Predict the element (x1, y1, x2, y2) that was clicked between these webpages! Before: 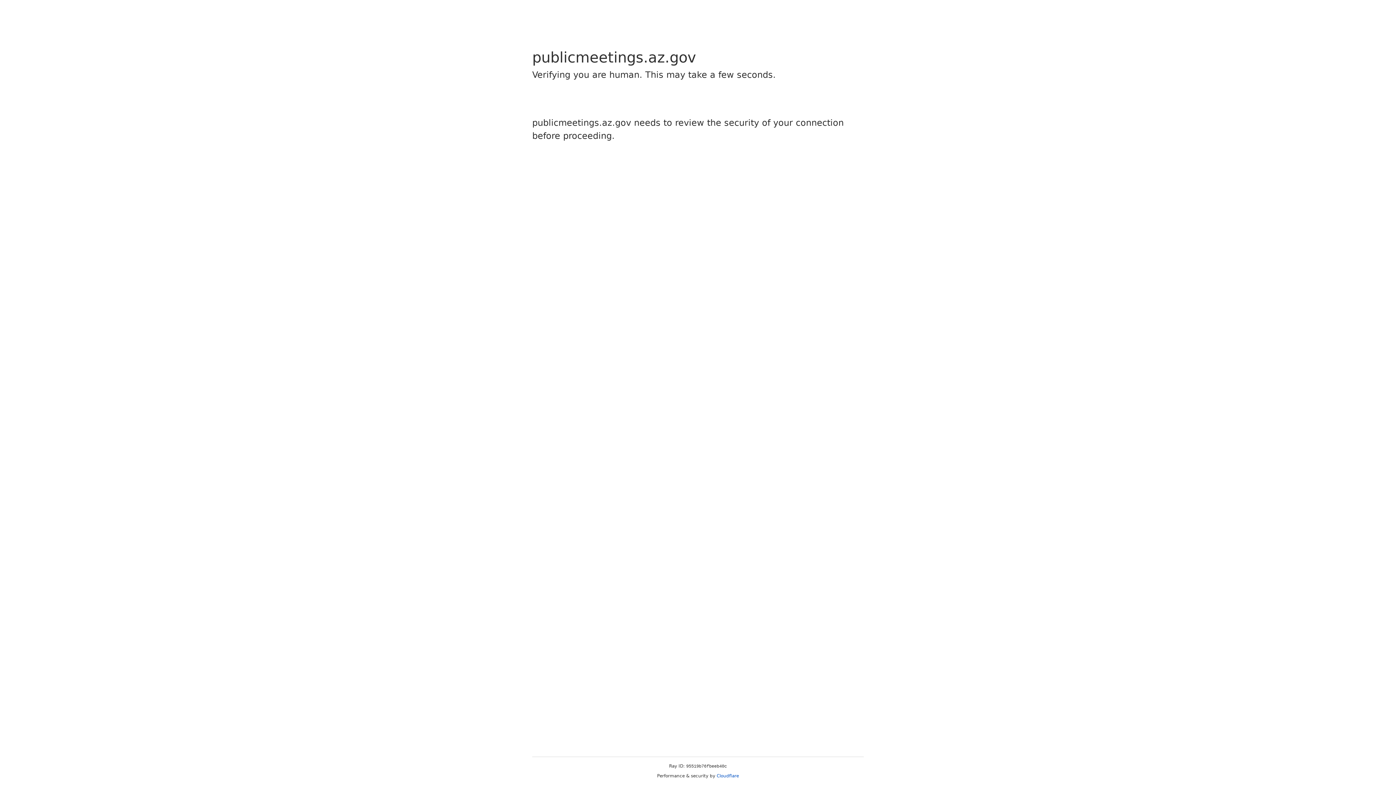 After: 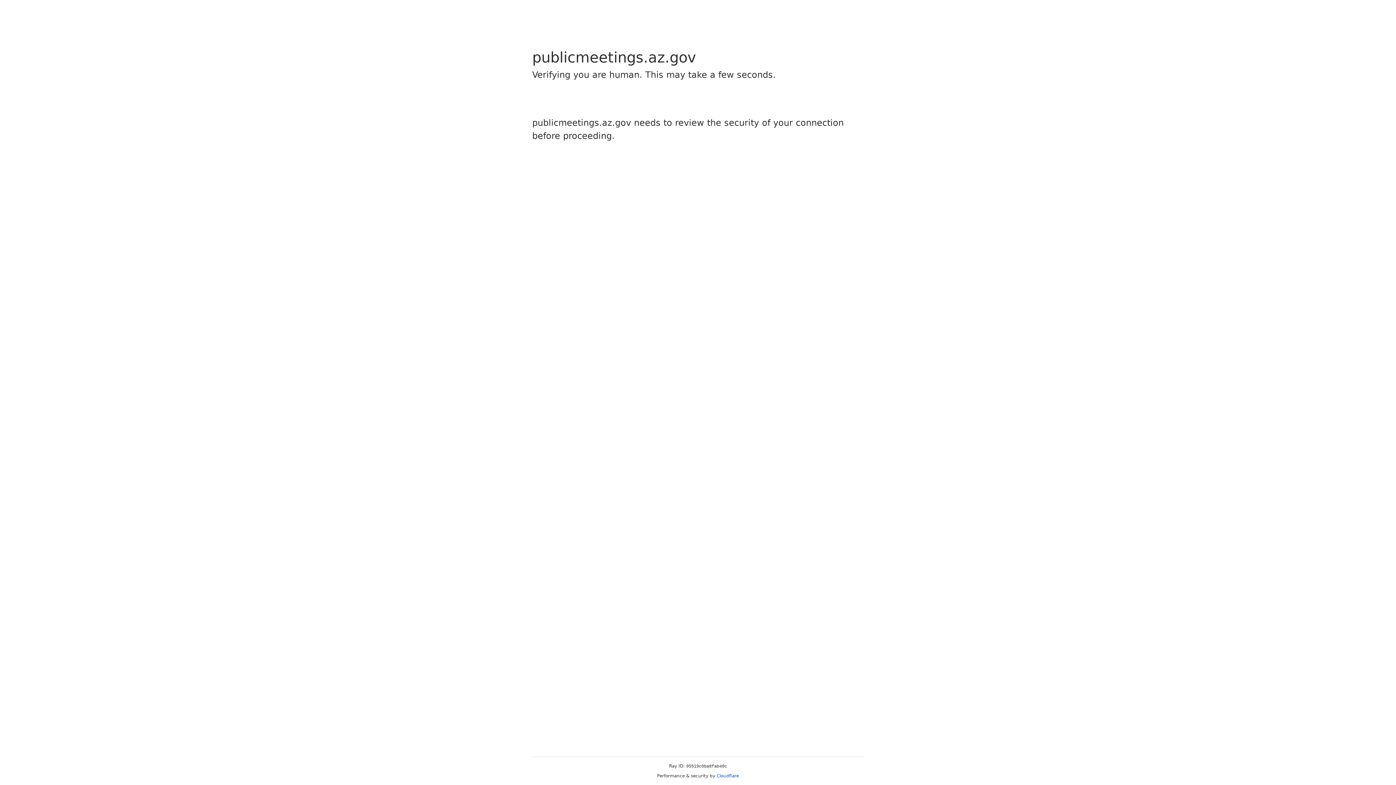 Action: bbox: (716, 773, 739, 778) label: Cloudflare